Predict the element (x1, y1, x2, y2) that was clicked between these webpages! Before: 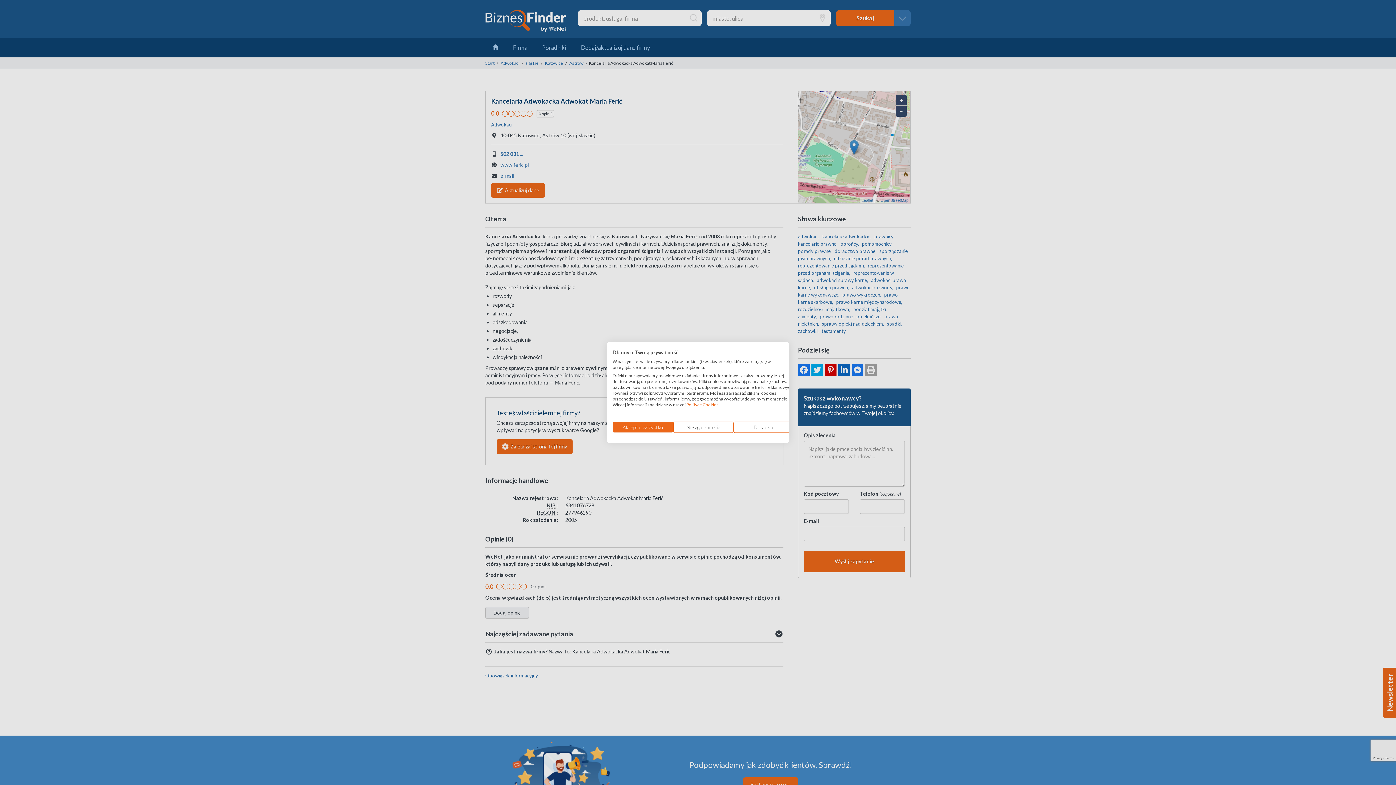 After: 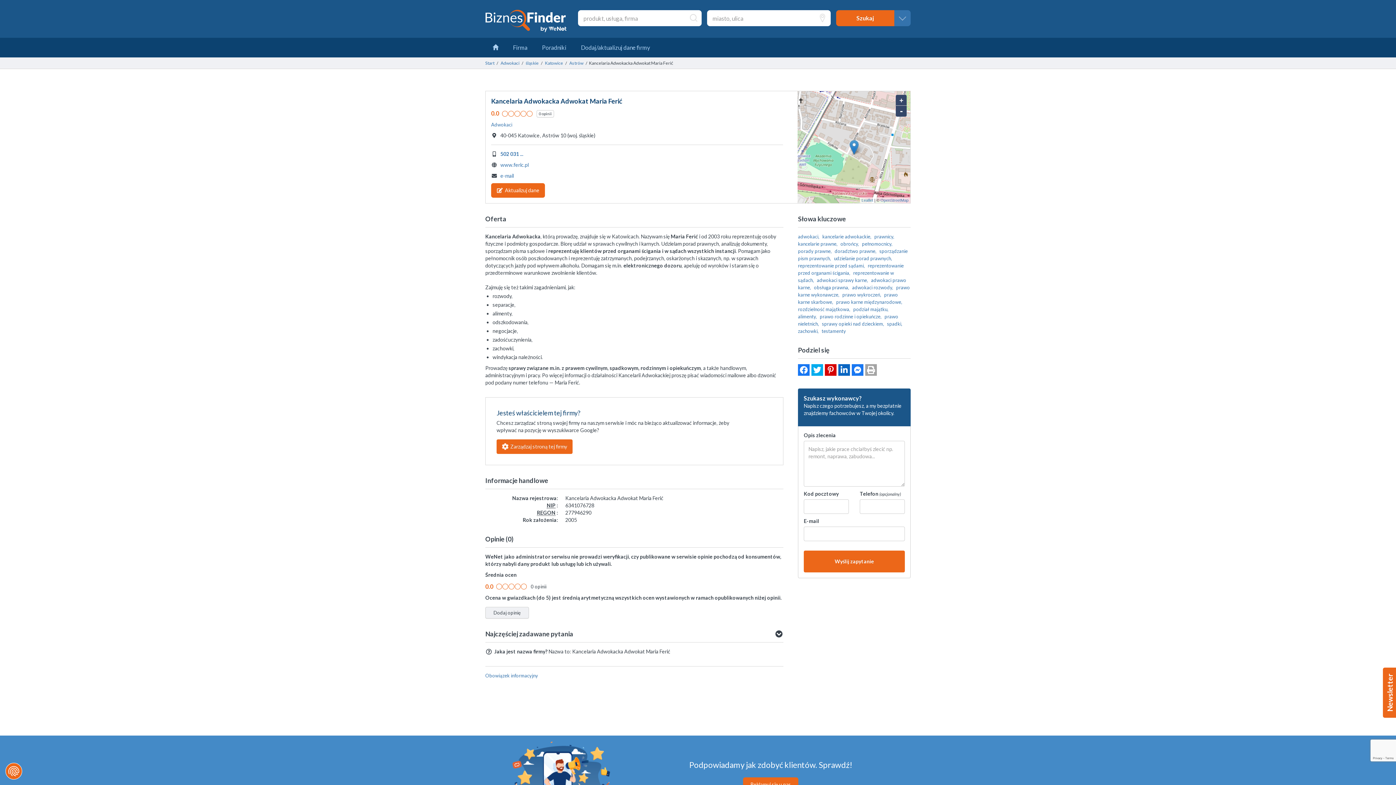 Action: bbox: (673, 421, 733, 433) label: Odrzuć wszystkie cookies